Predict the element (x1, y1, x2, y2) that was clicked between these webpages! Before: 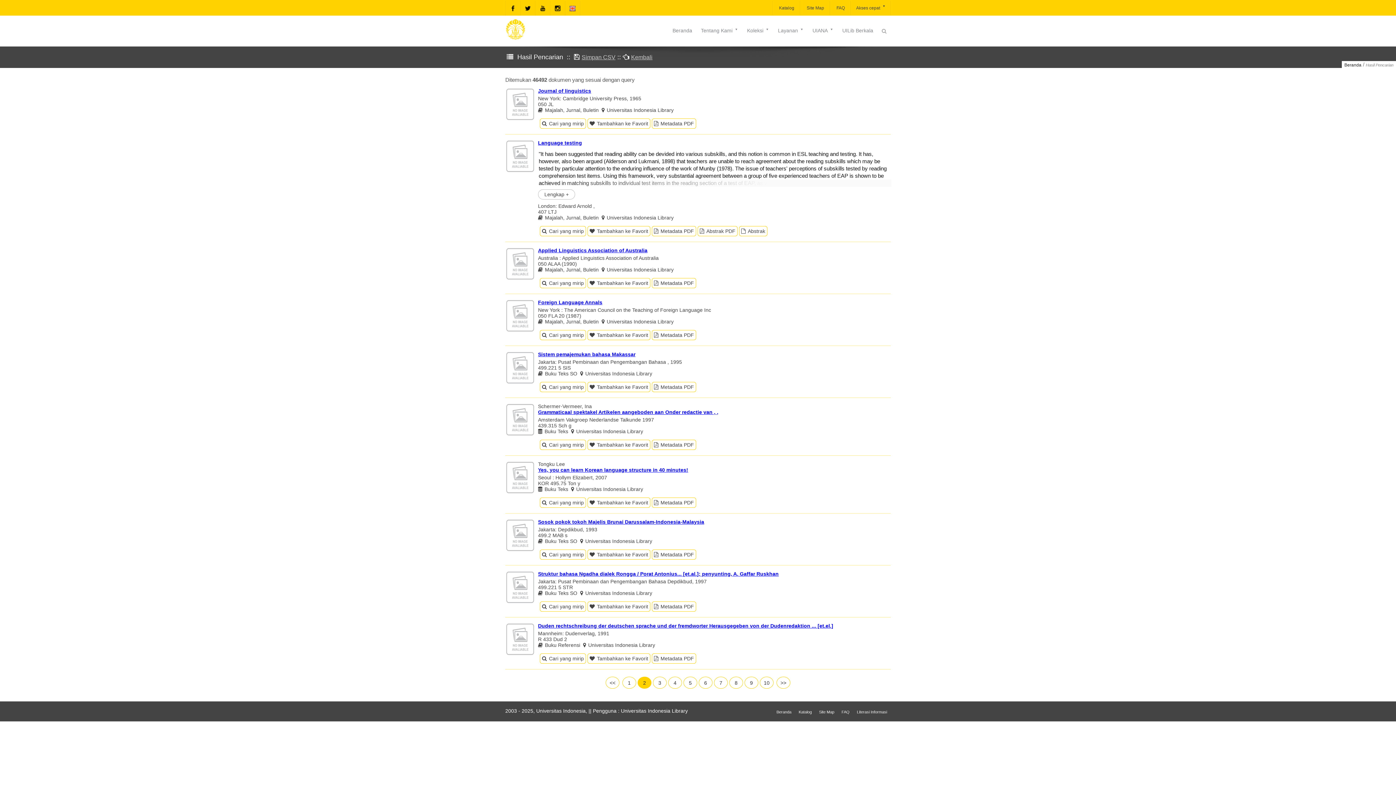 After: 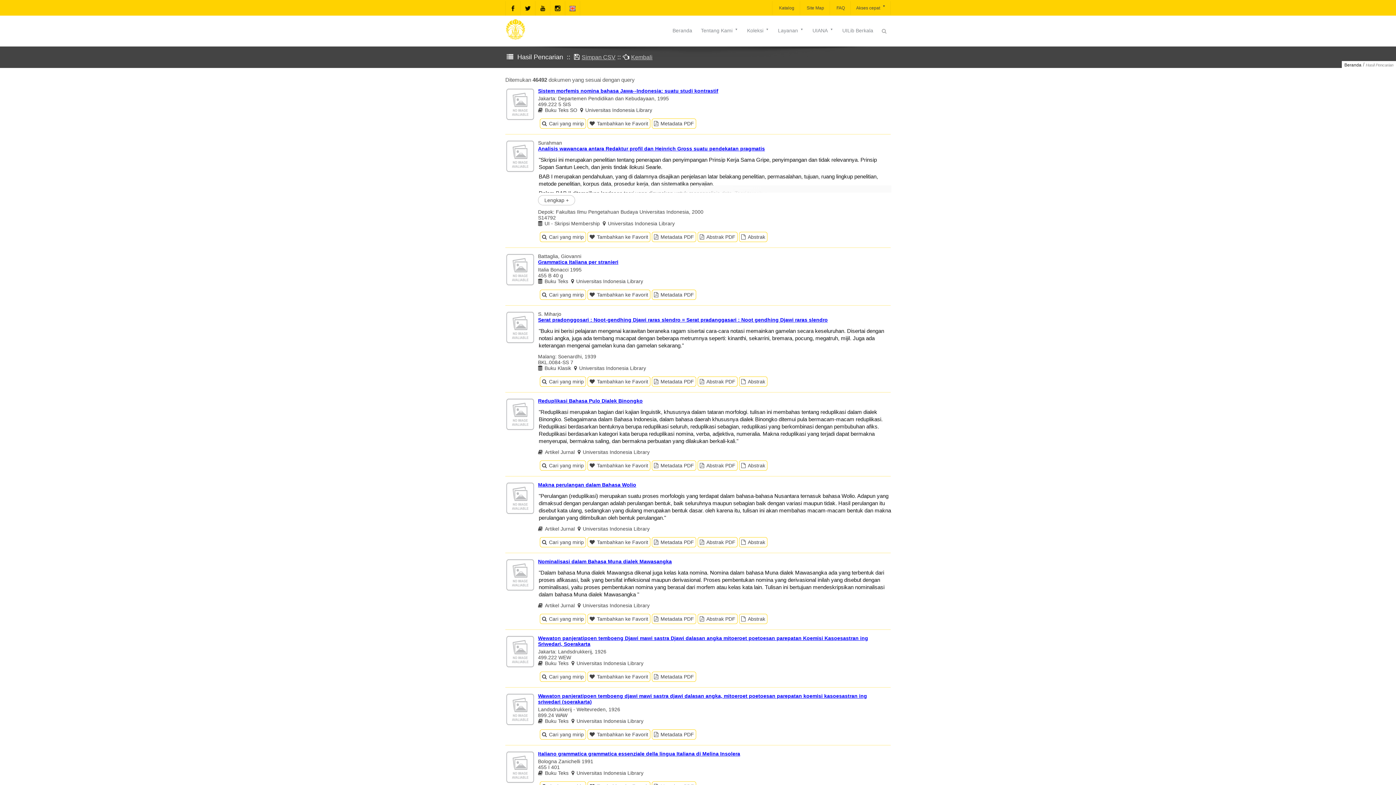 Action: bbox: (776, 677, 790, 689) label: >>